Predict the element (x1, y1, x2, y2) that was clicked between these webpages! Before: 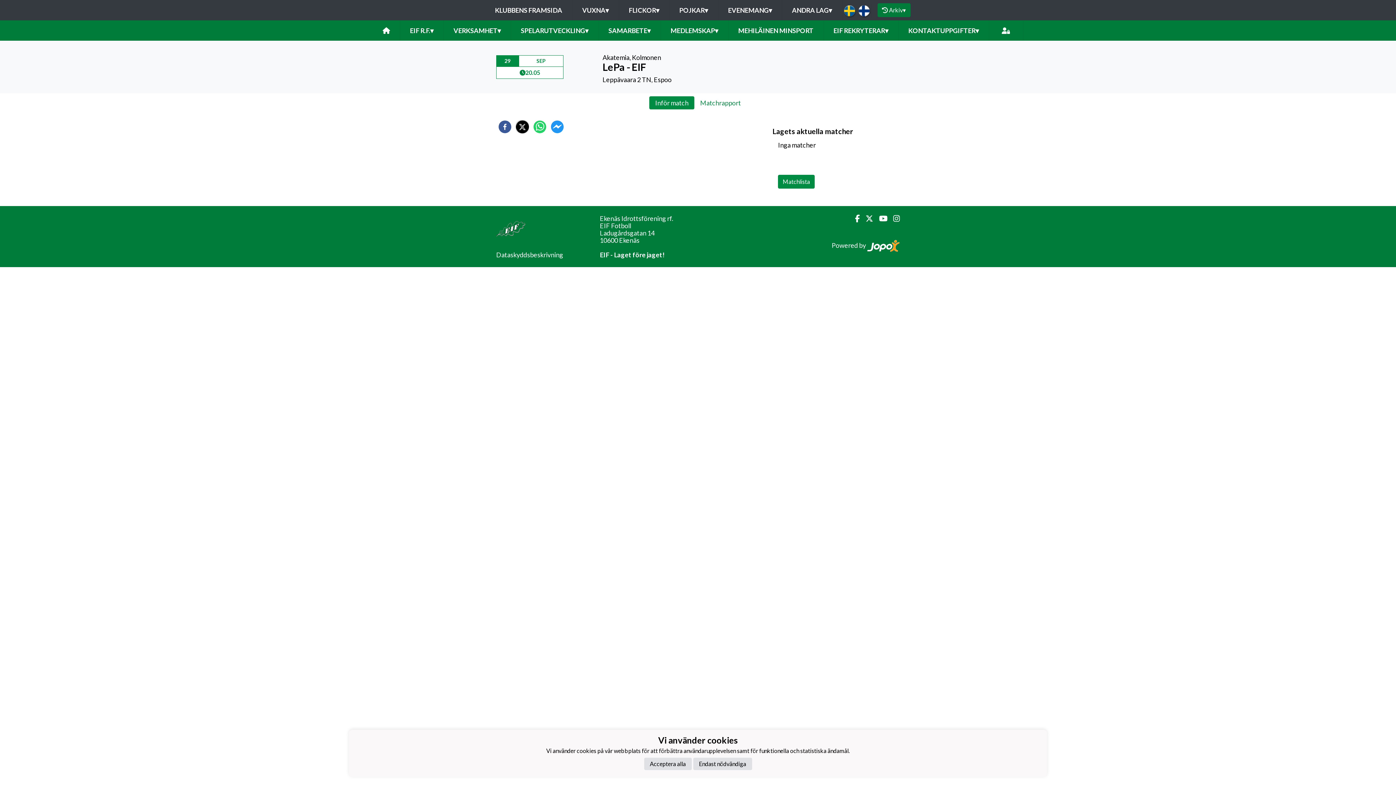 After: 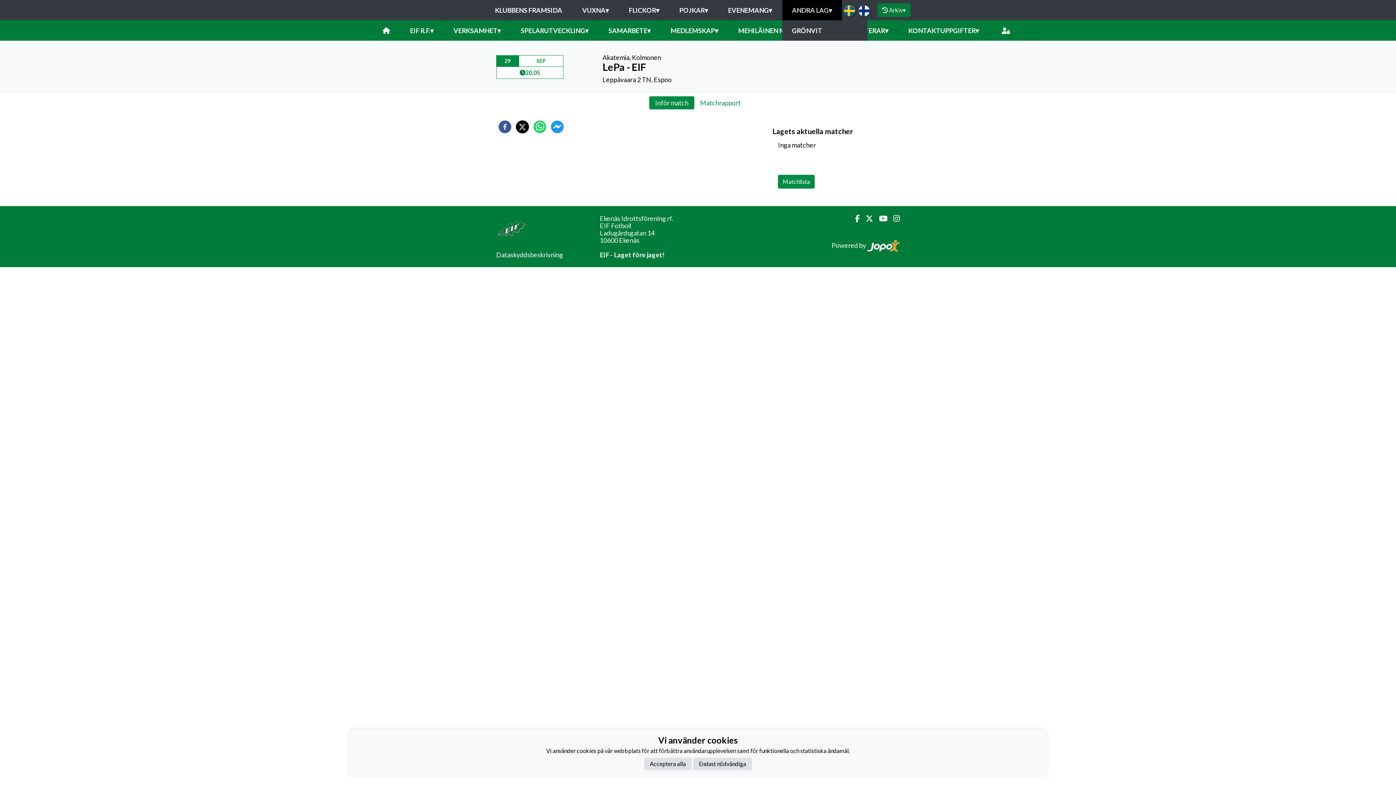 Action: label: ANDRA LAG▾ bbox: (782, 0, 842, 20)